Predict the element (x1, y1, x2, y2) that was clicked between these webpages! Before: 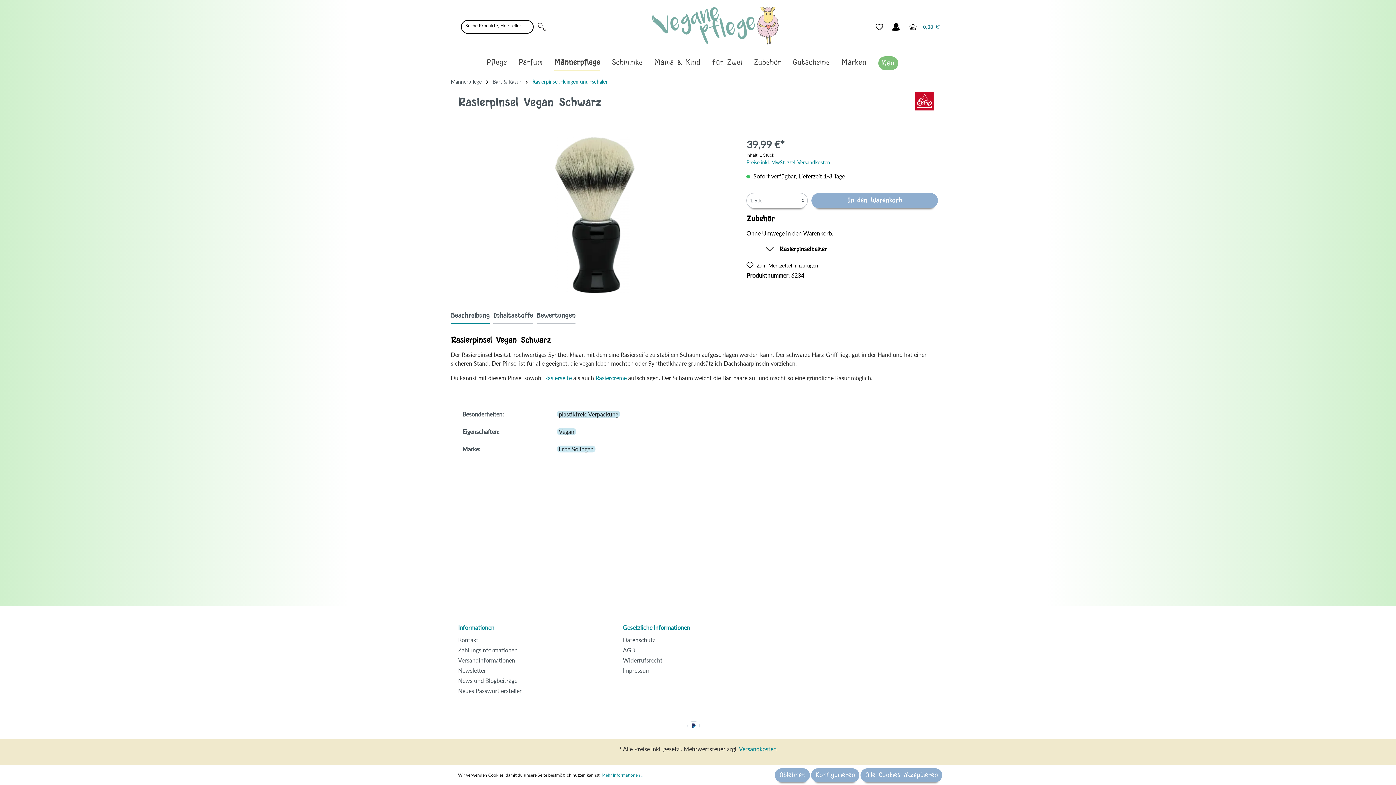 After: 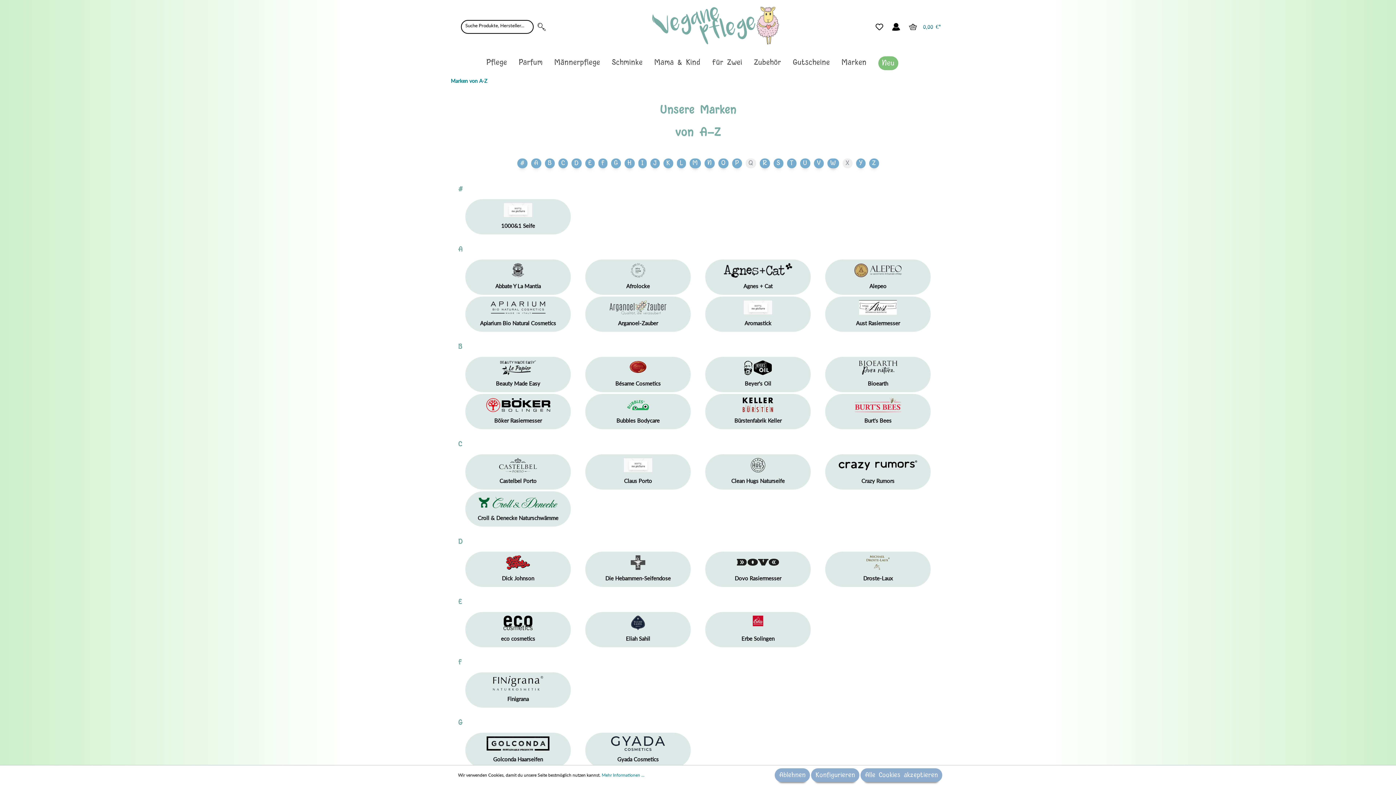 Action: bbox: (841, 53, 878, 73) label: Marken